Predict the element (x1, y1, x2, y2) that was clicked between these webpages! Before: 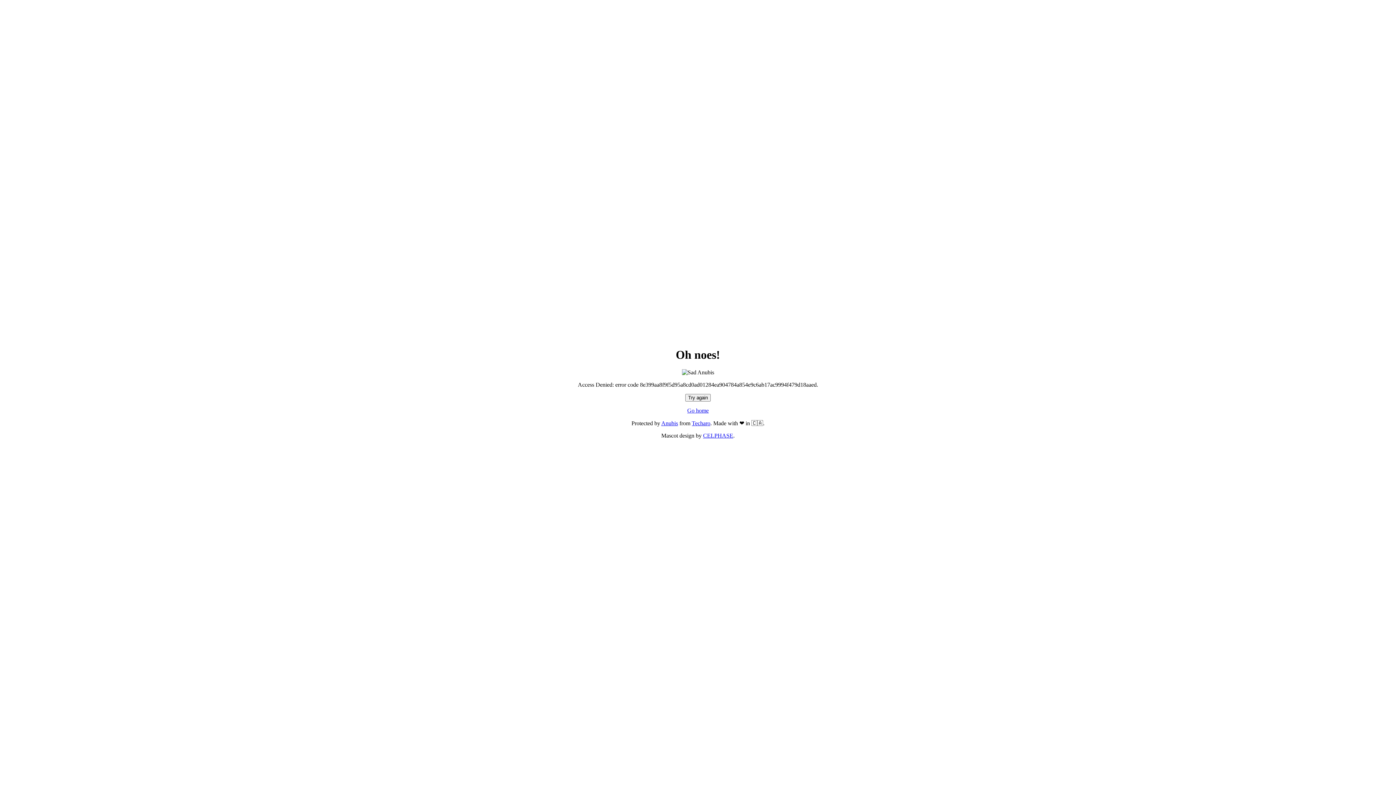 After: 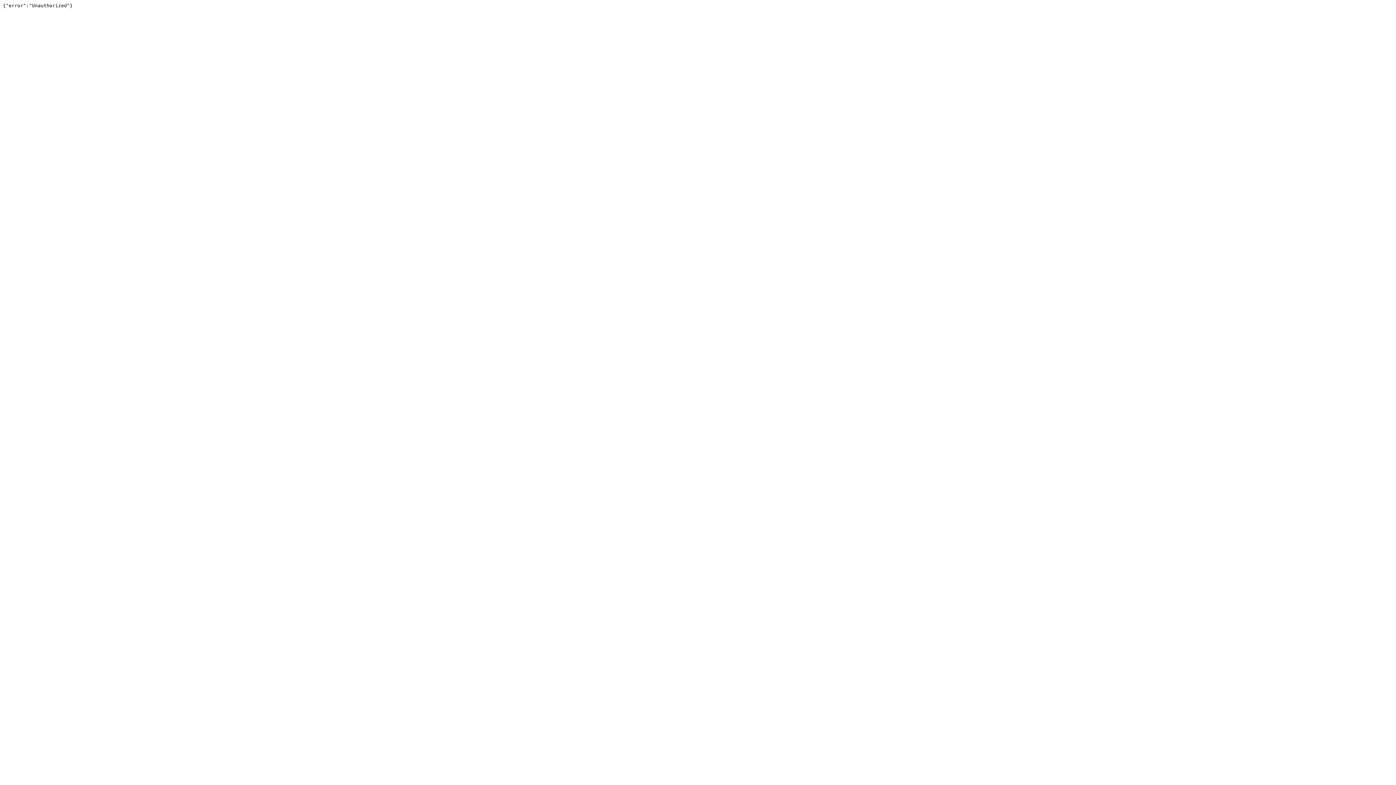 Action: label: Techaro bbox: (692, 420, 710, 426)